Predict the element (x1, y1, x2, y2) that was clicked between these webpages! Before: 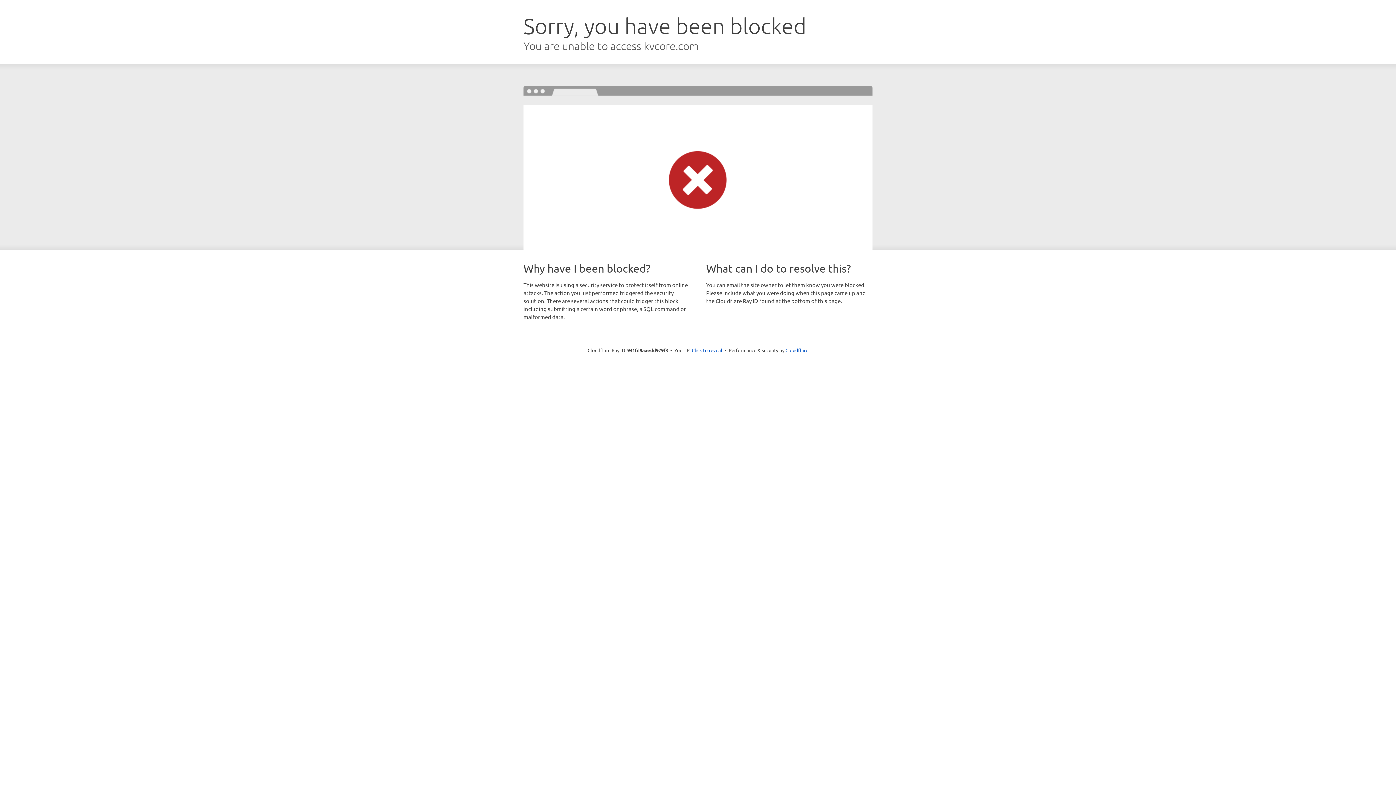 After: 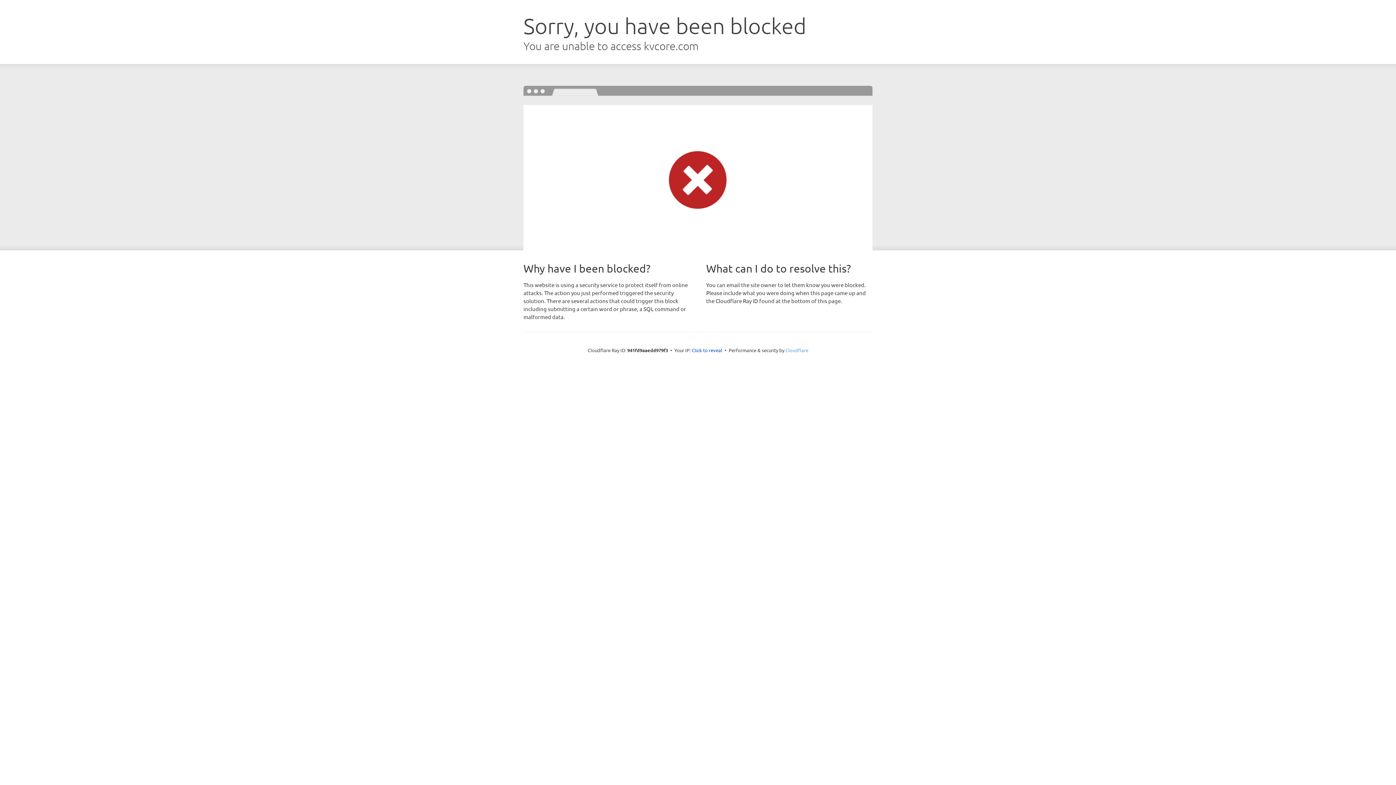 Action: bbox: (785, 347, 808, 353) label: Cloudflare